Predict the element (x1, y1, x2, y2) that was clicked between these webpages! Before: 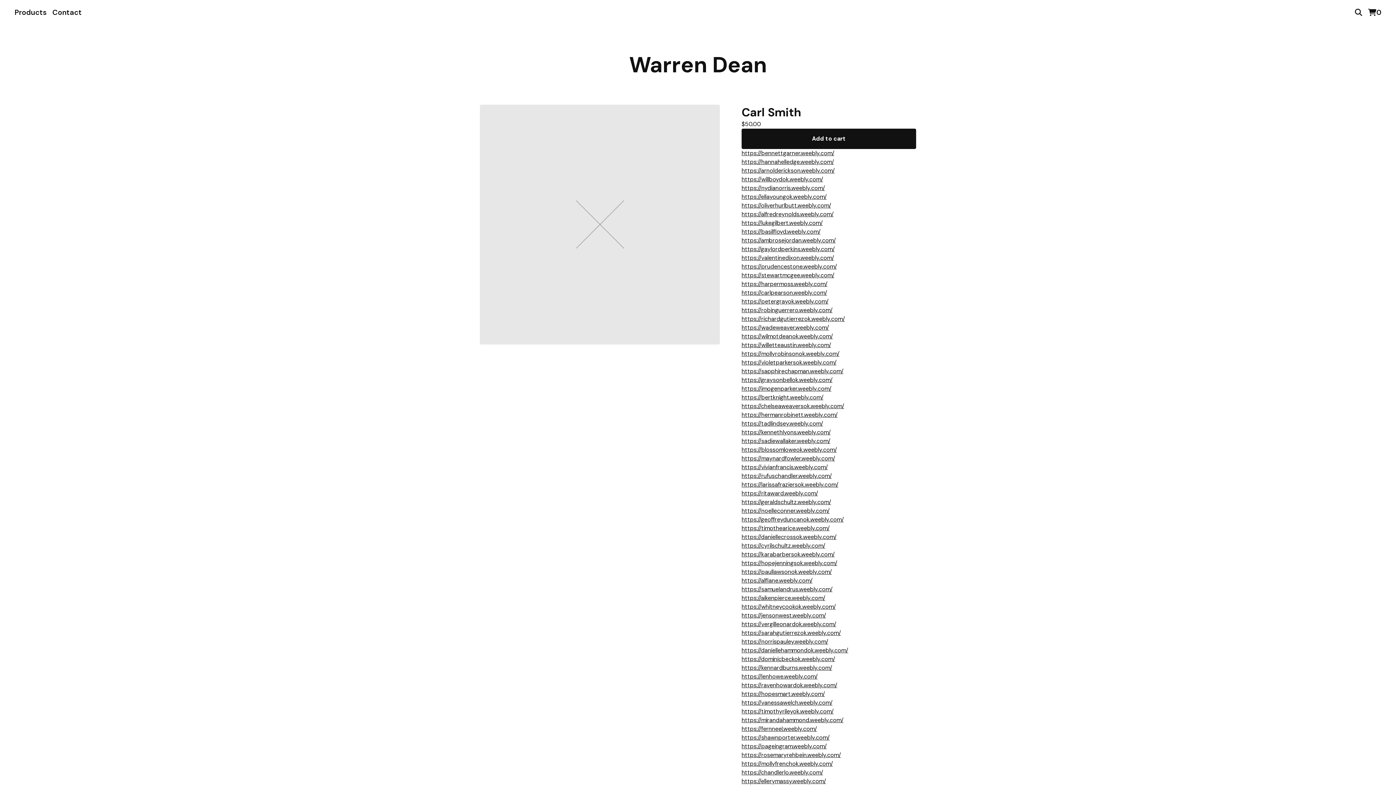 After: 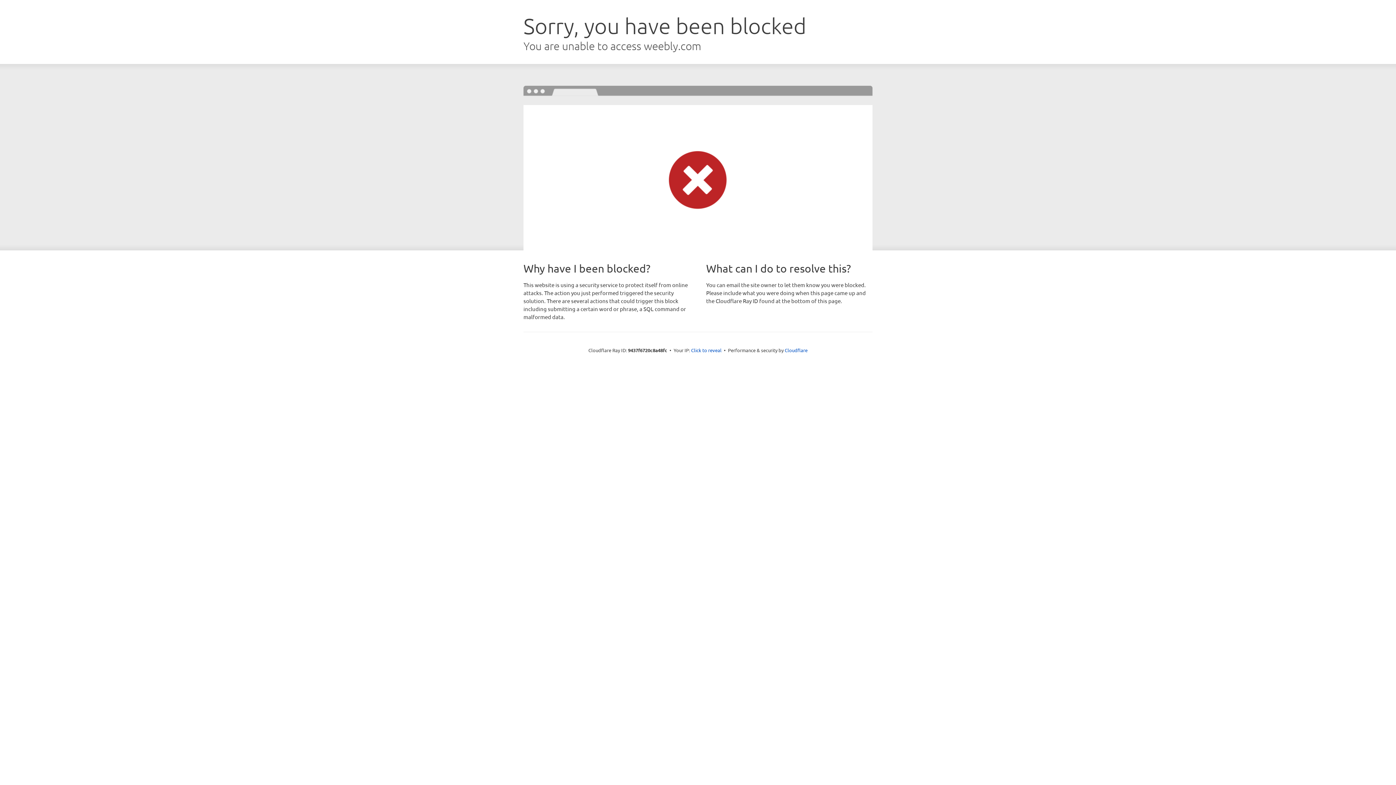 Action: bbox: (741, 411, 837, 418) label: https://hermanrobinett.weebly.com/